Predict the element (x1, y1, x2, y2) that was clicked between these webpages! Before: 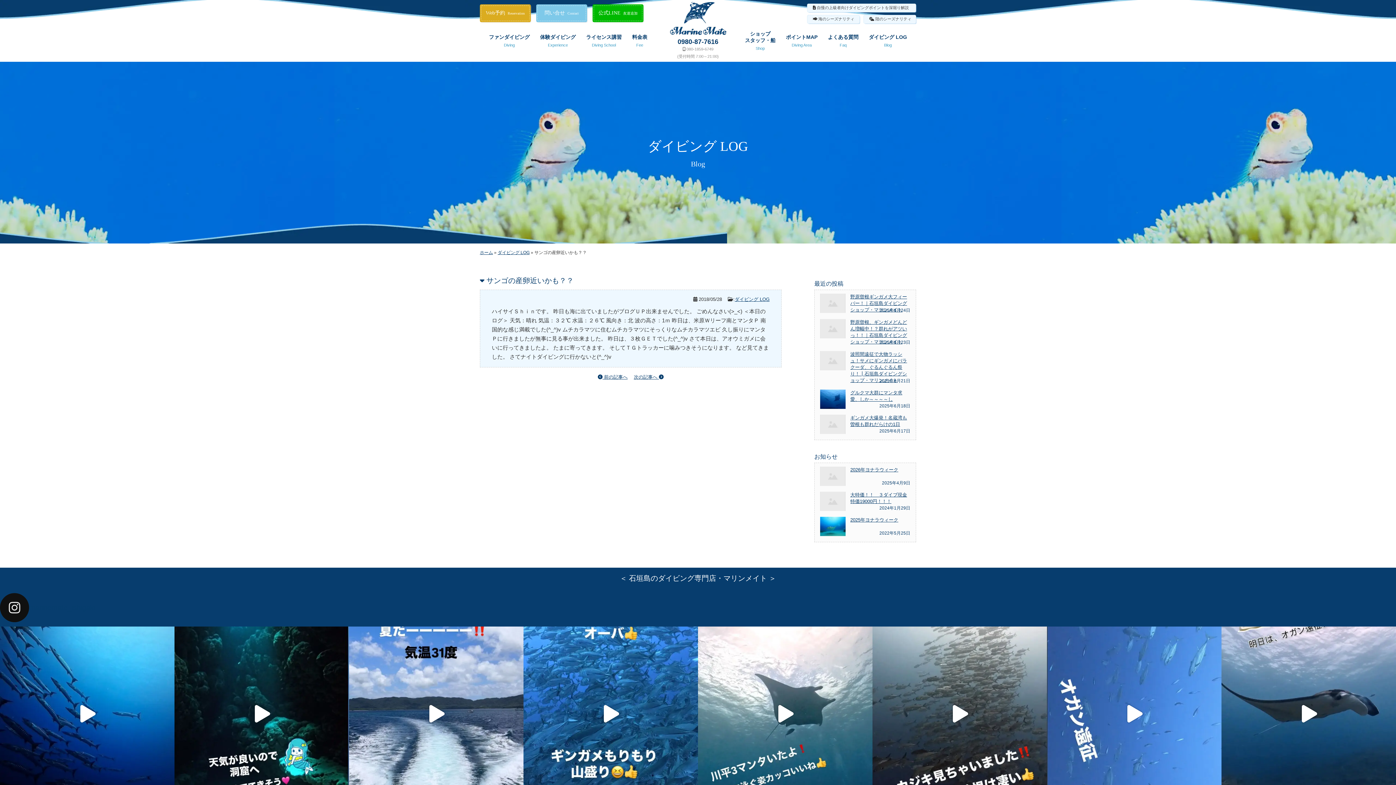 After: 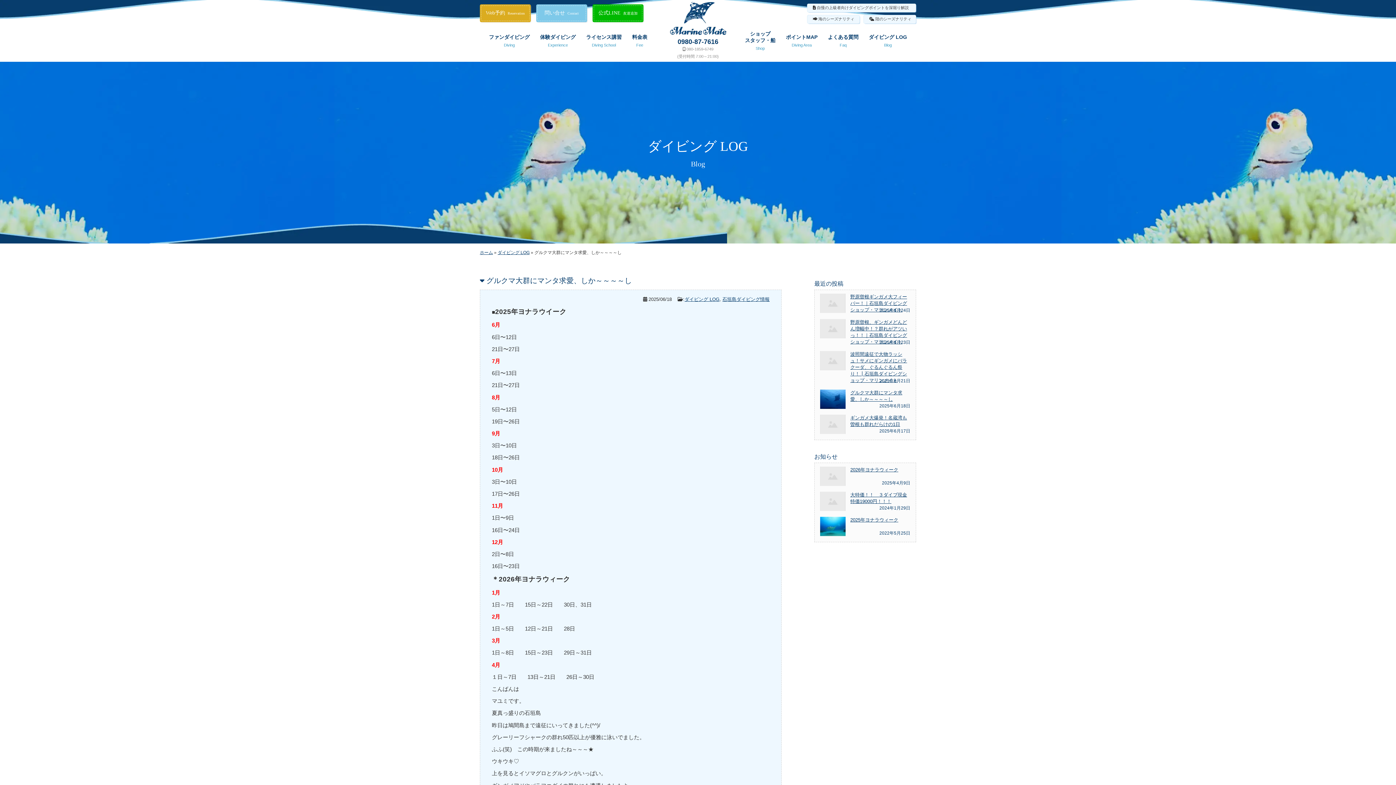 Action: bbox: (820, 389, 910, 414) label: グルクマ大群にマンタ求愛、しか～～～～し
2025年6月18日